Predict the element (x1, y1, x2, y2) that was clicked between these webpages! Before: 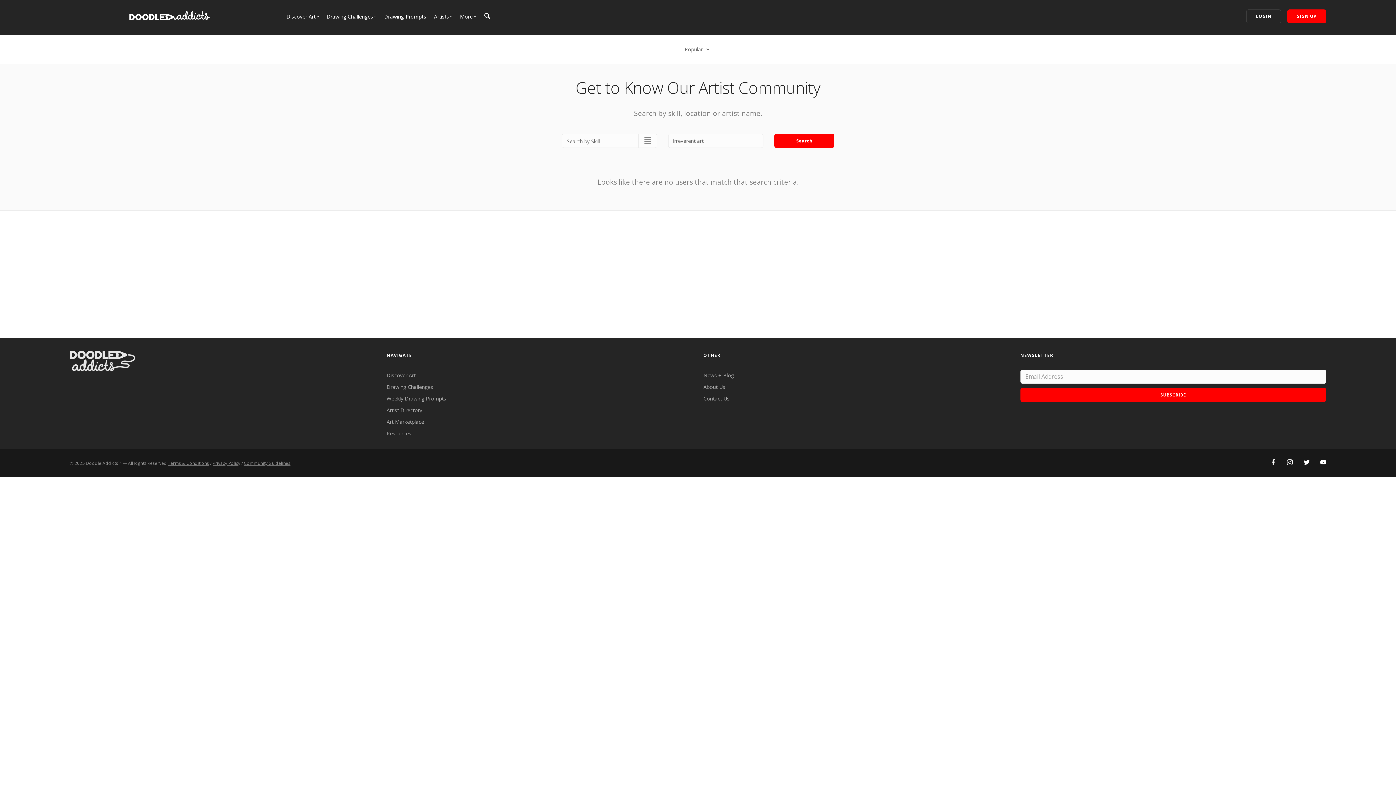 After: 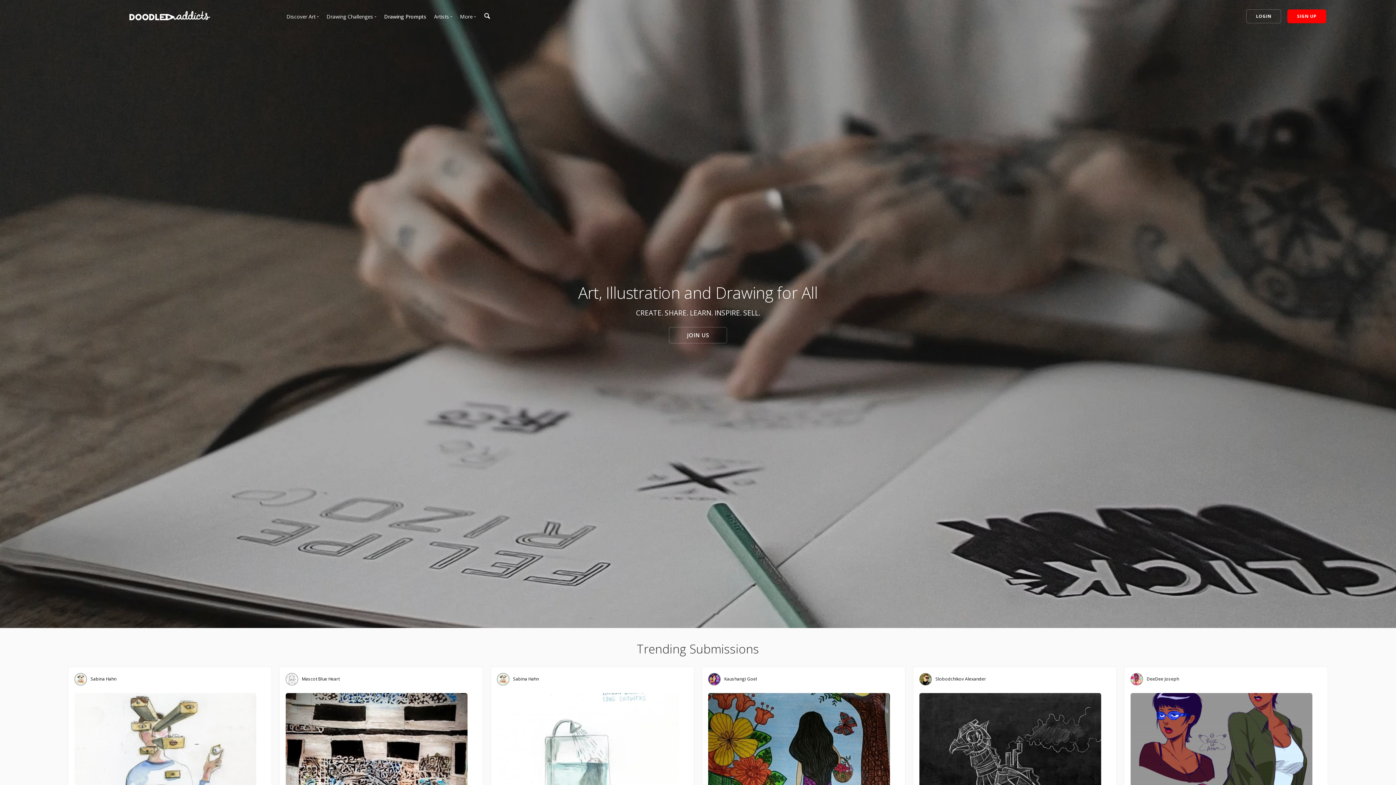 Action: bbox: (69, 357, 135, 364)